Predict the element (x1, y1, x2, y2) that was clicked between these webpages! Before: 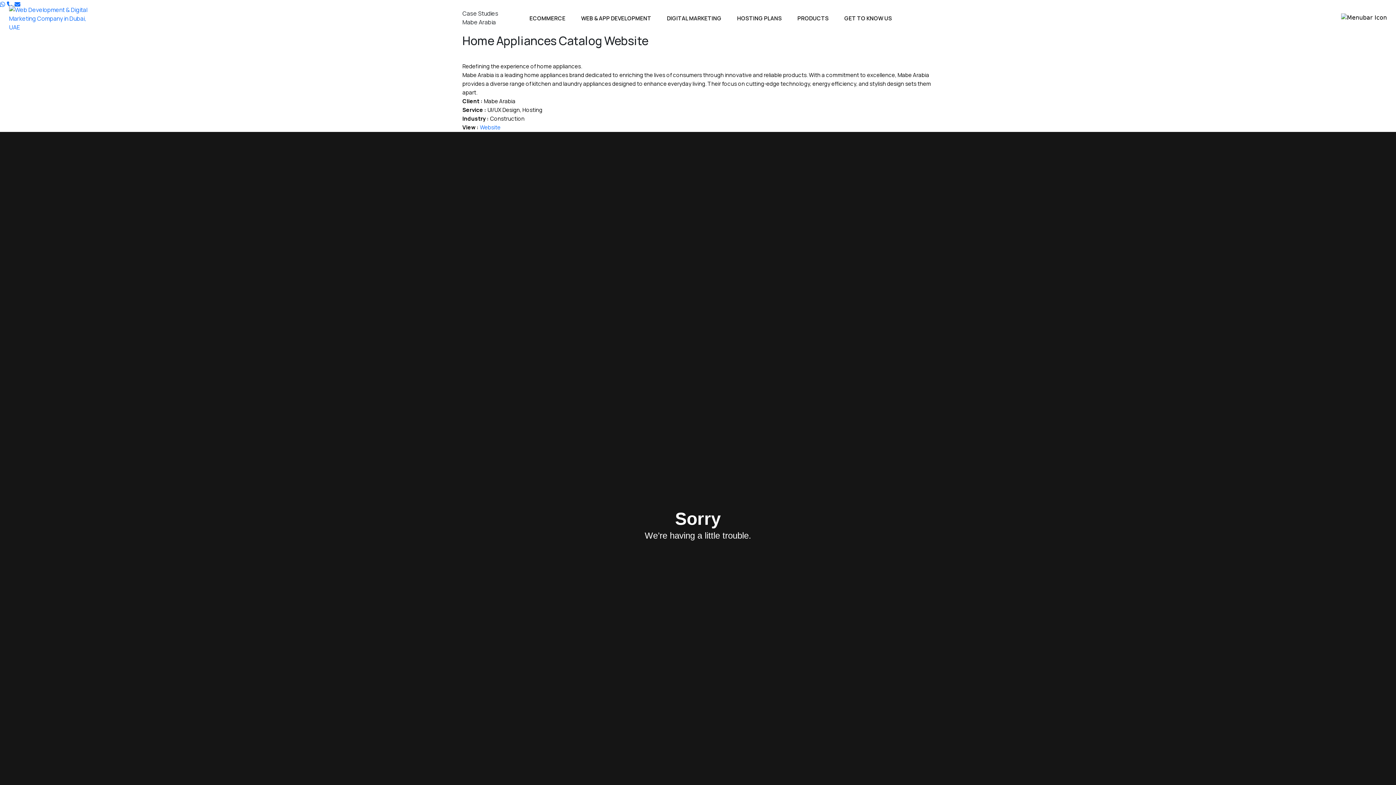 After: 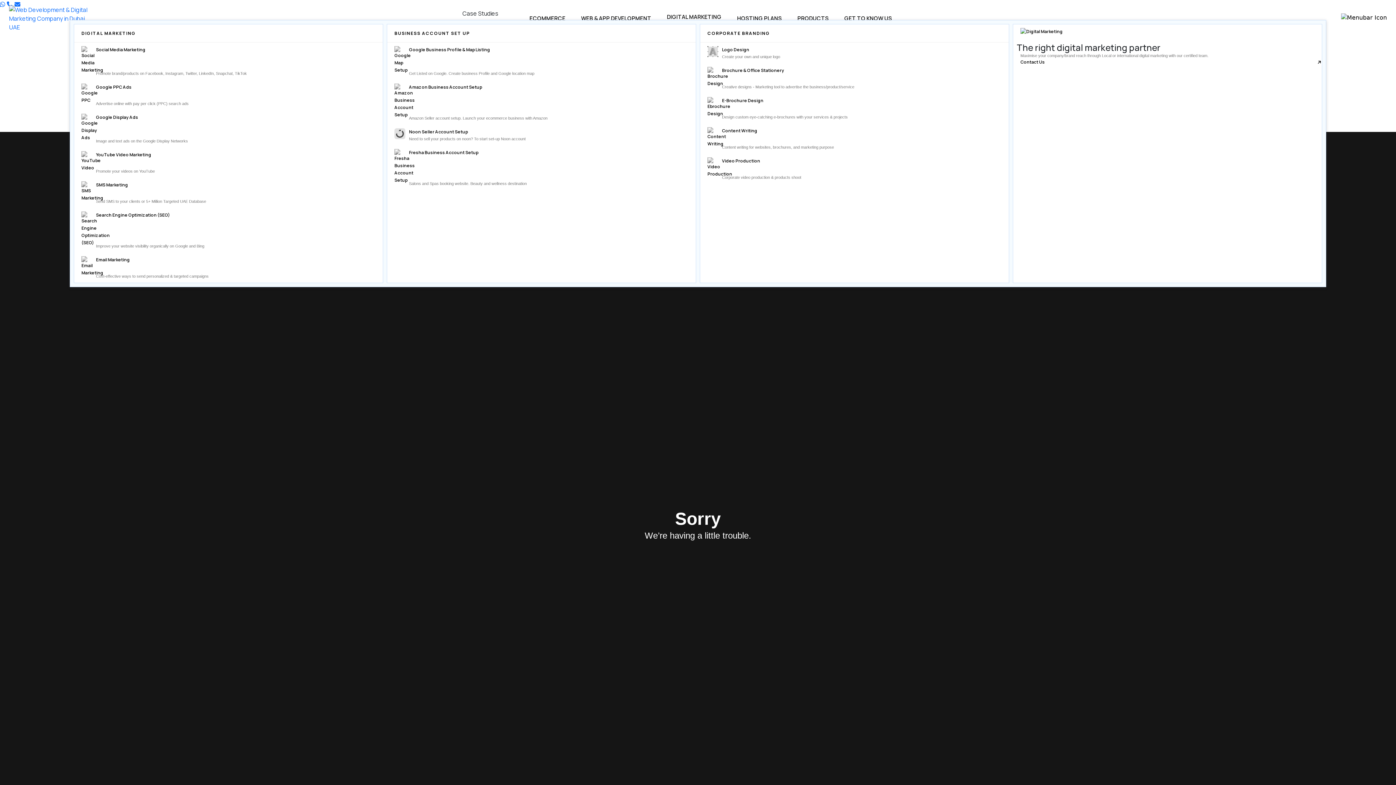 Action: label: DIGITAL MARKETING bbox: (667, 12, 721, 25)